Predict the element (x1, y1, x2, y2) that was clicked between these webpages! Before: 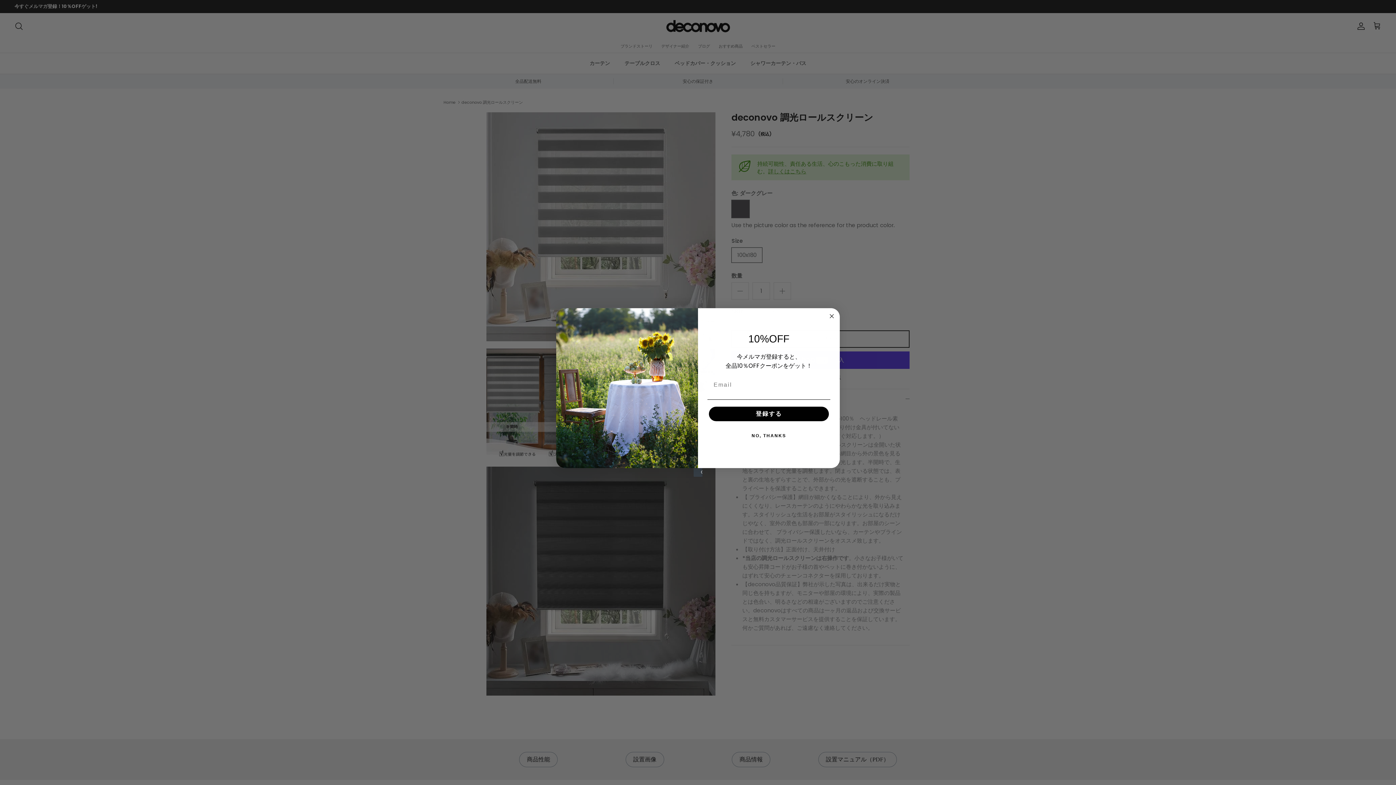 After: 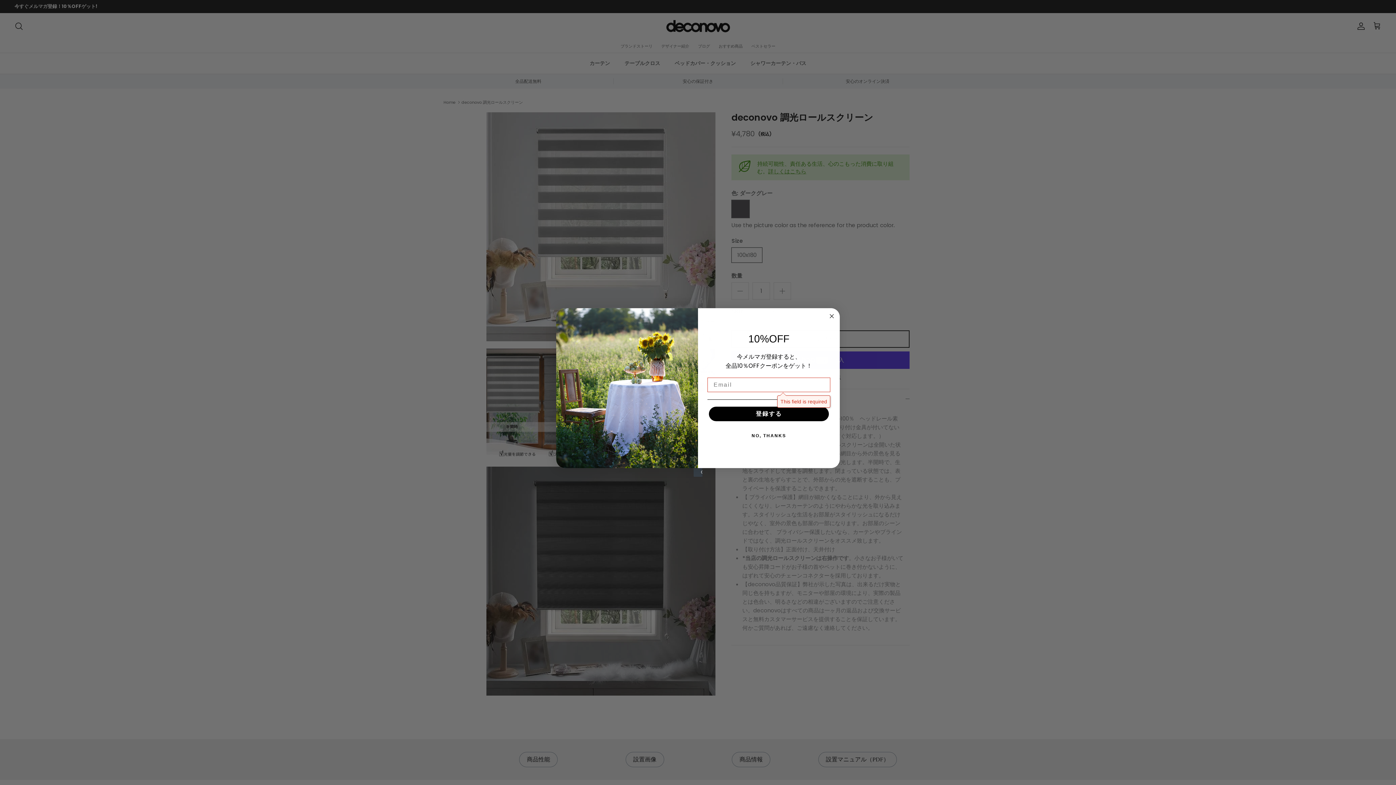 Action: bbox: (709, 407, 829, 421) label: 登録する